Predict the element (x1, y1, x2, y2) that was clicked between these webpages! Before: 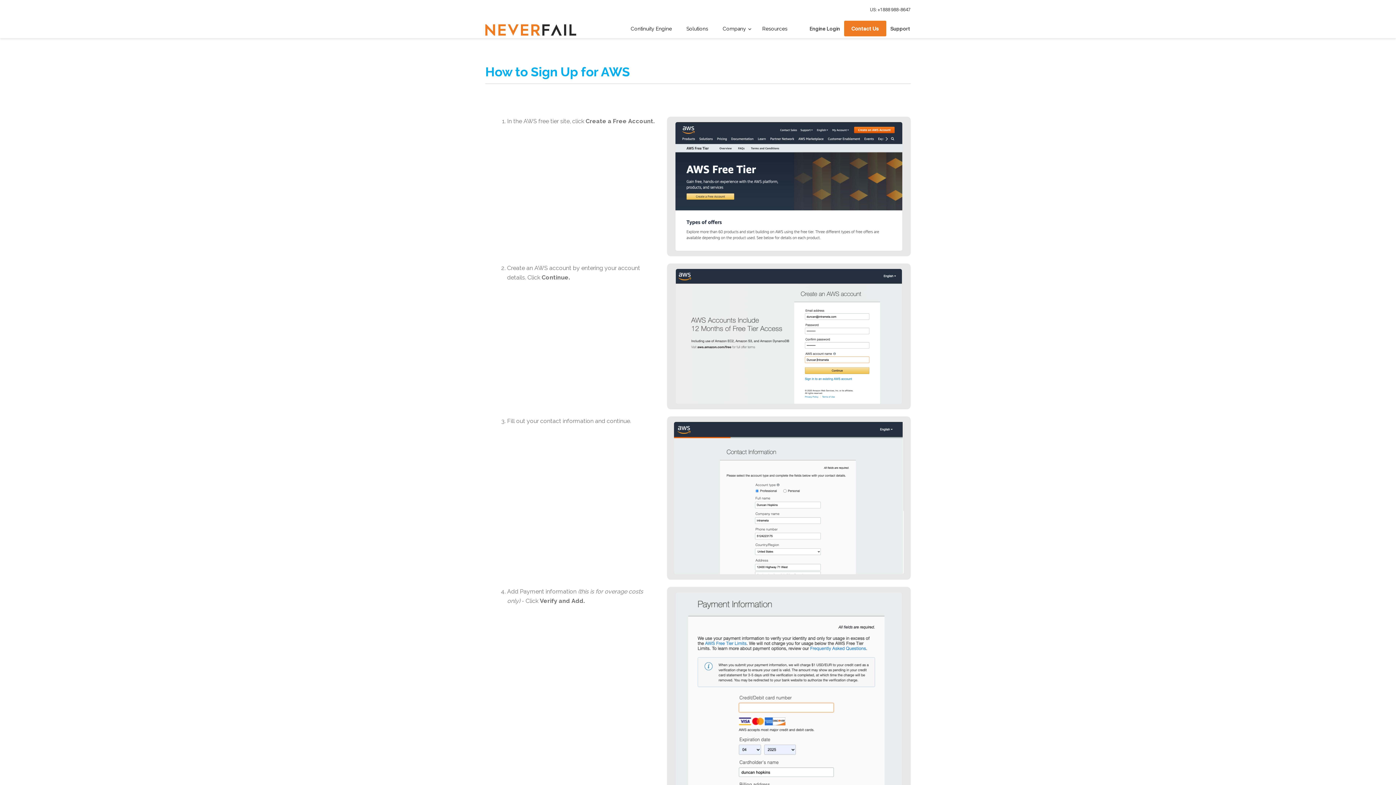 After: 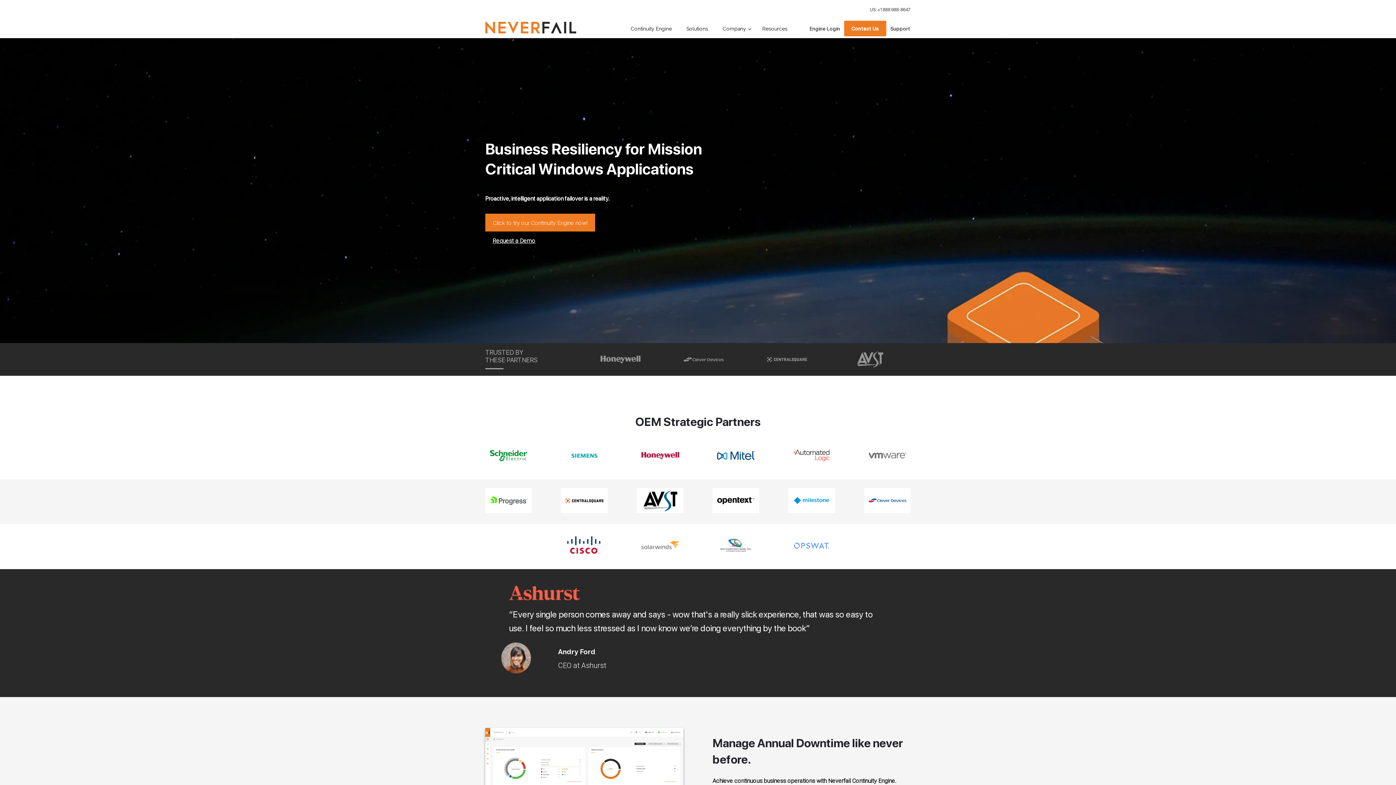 Action: bbox: (485, 21, 576, 36)